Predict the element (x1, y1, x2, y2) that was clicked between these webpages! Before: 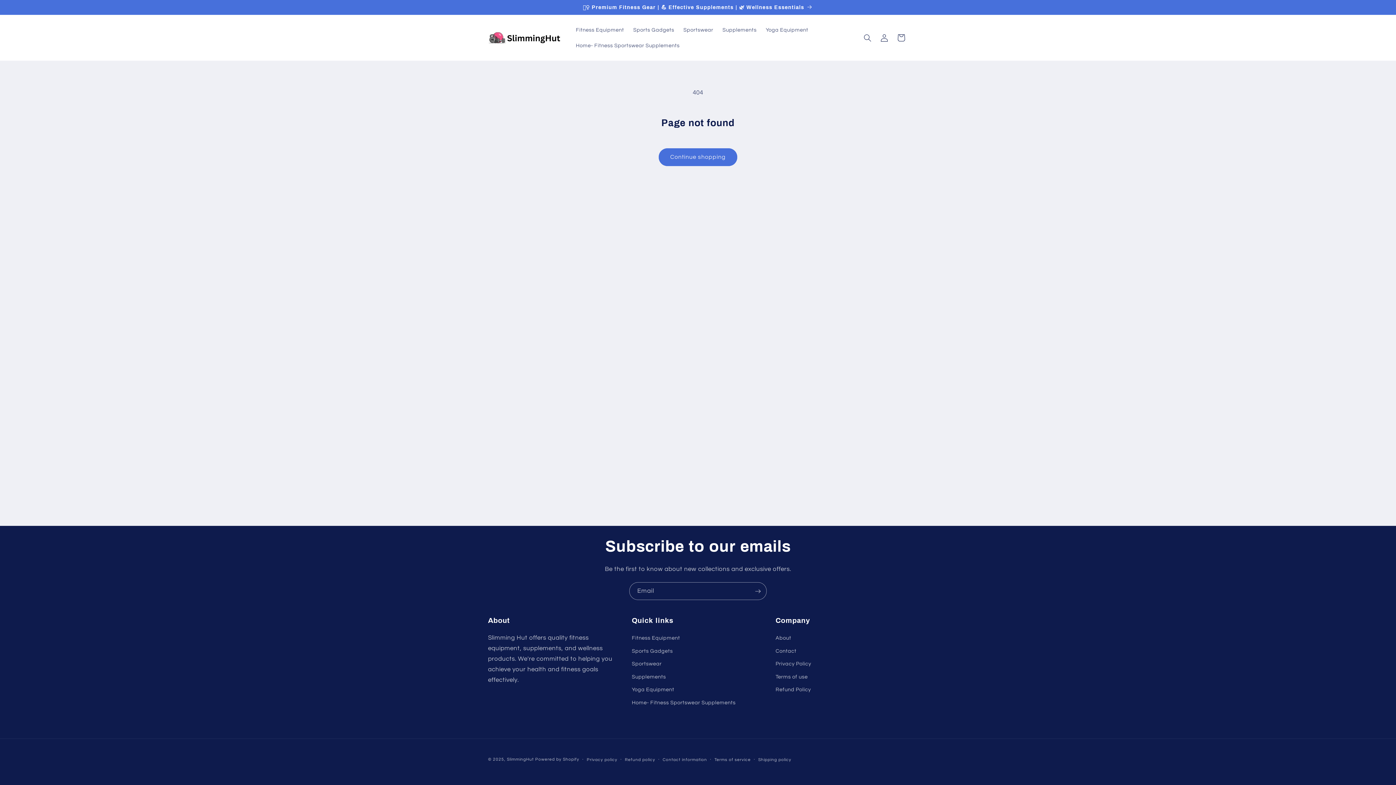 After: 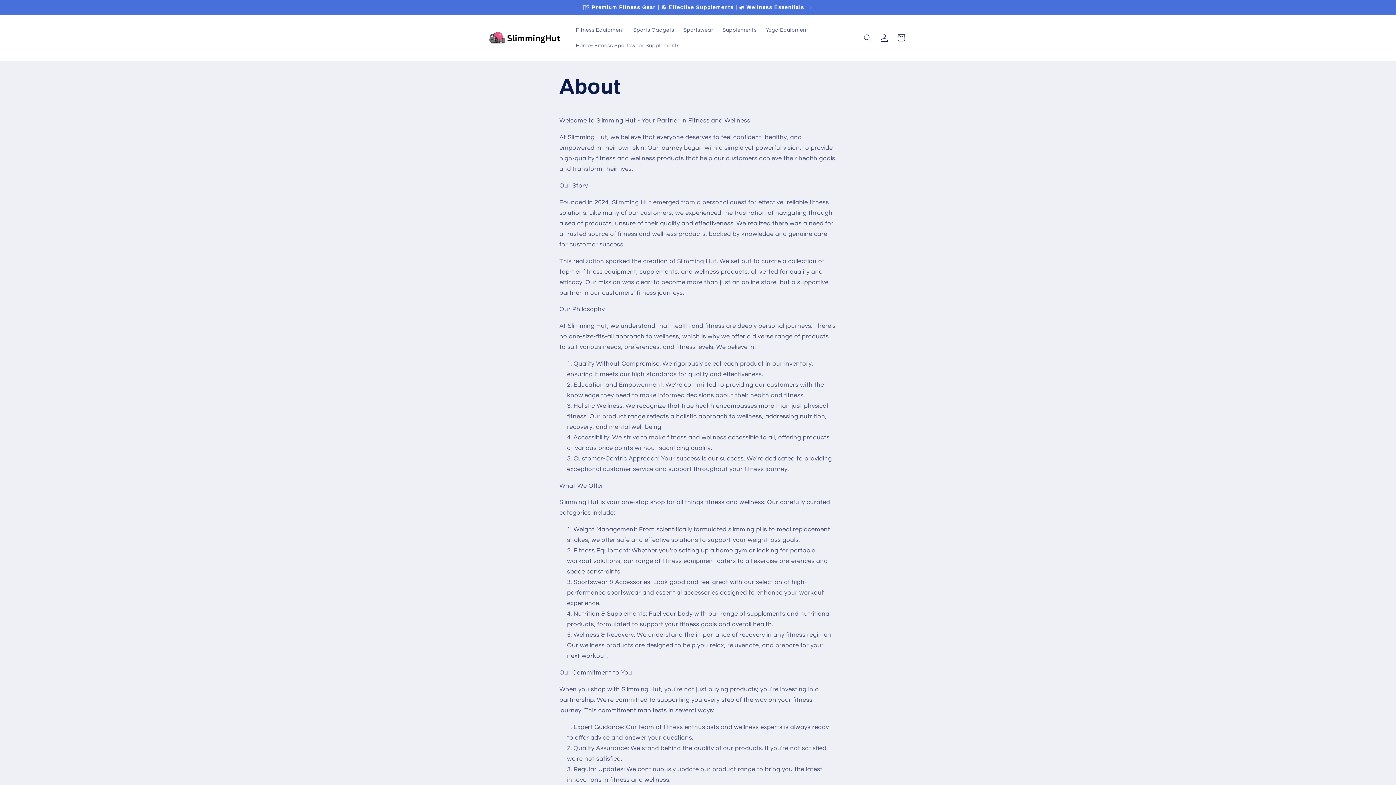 Action: bbox: (775, 633, 791, 644) label: About